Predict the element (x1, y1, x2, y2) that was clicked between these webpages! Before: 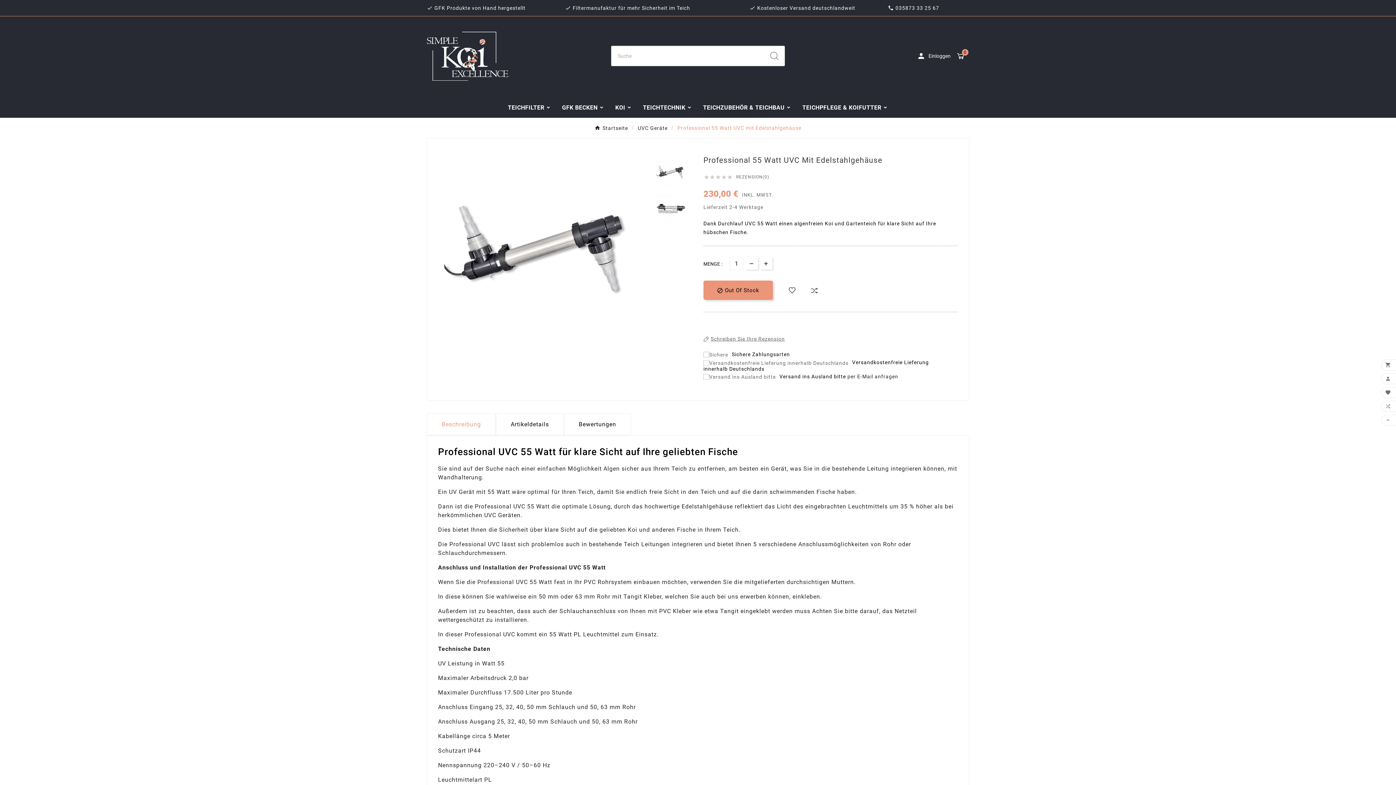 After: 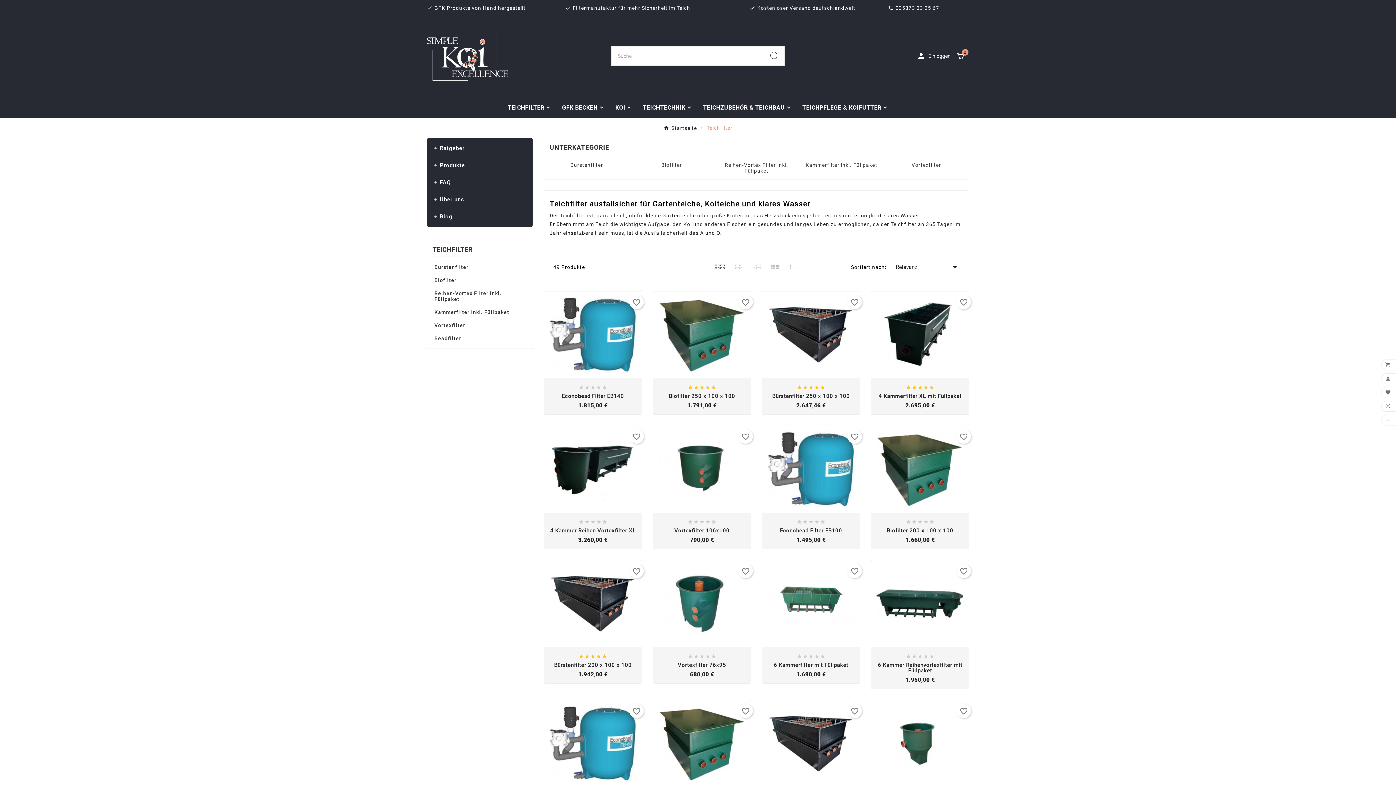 Action: bbox: (502, 95, 556, 117) label: TEICHFILTER